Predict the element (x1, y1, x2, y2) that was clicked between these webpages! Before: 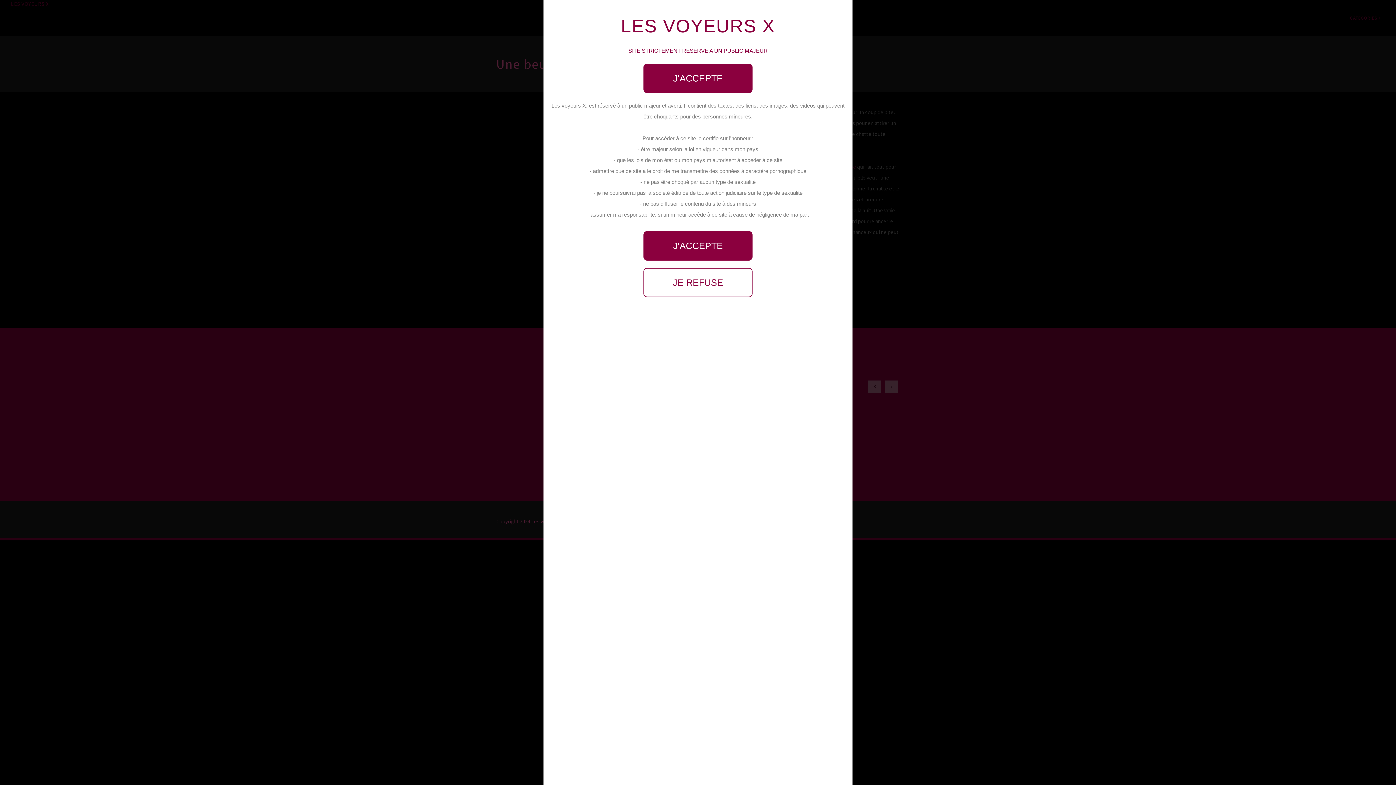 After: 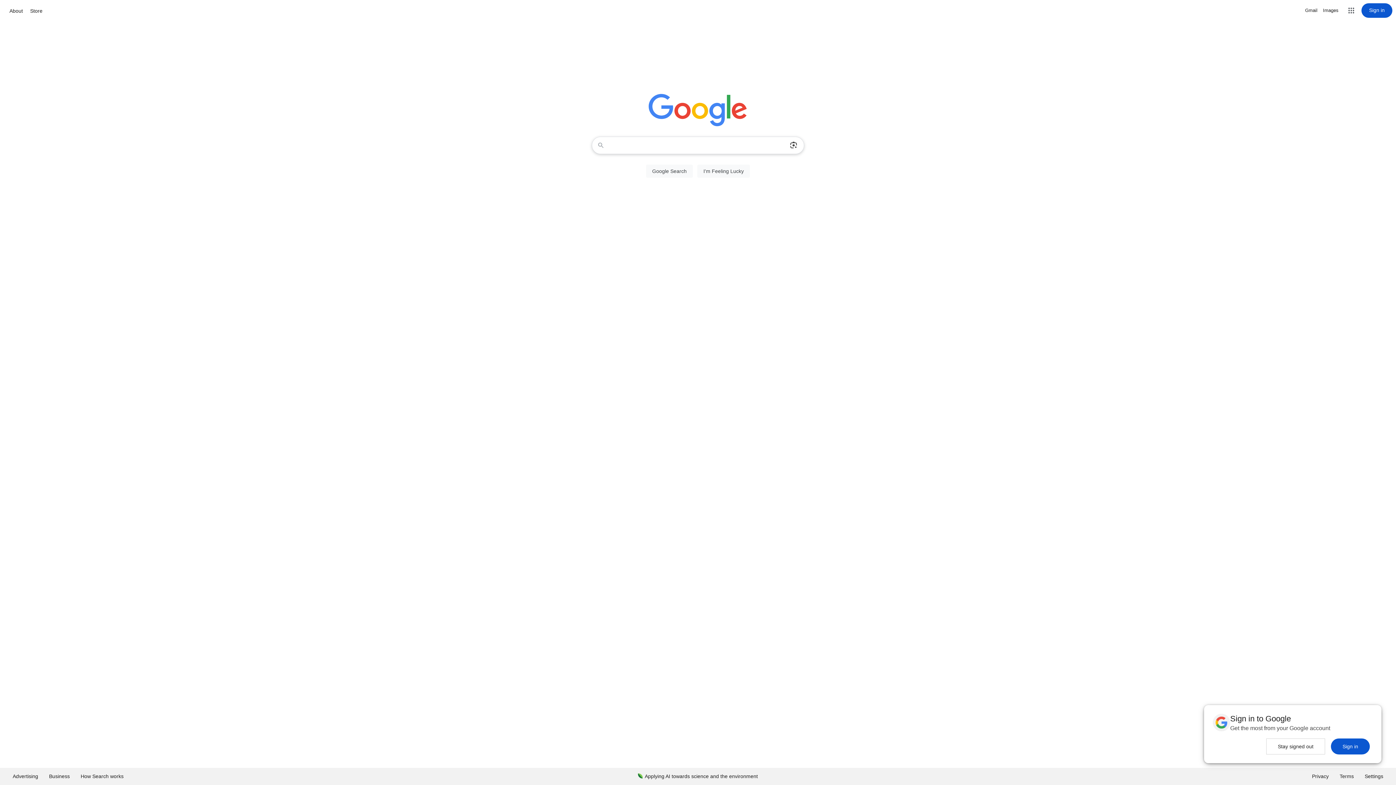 Action: bbox: (643, 268, 752, 297) label: JE REFUSE